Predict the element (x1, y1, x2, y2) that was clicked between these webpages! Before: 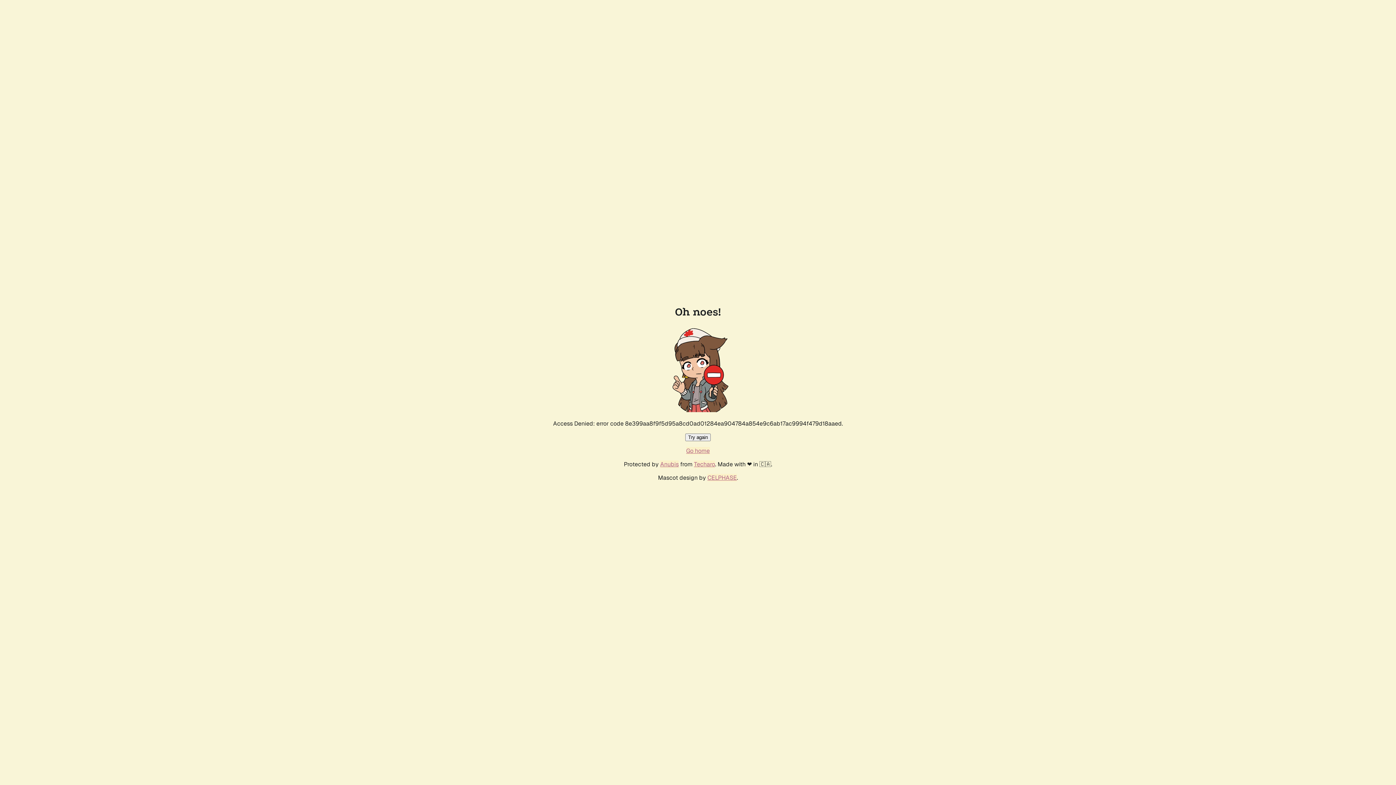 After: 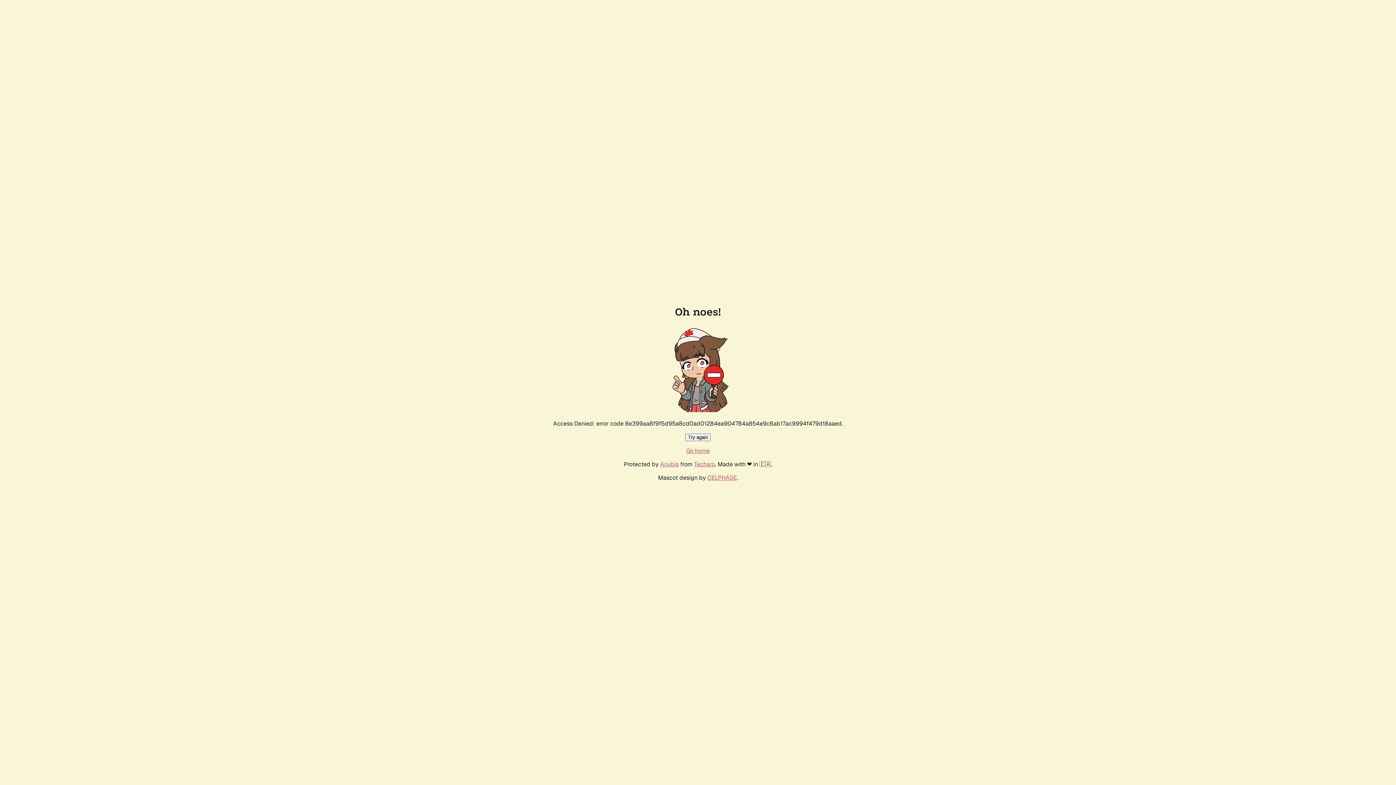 Action: bbox: (686, 447, 710, 454) label: Go home